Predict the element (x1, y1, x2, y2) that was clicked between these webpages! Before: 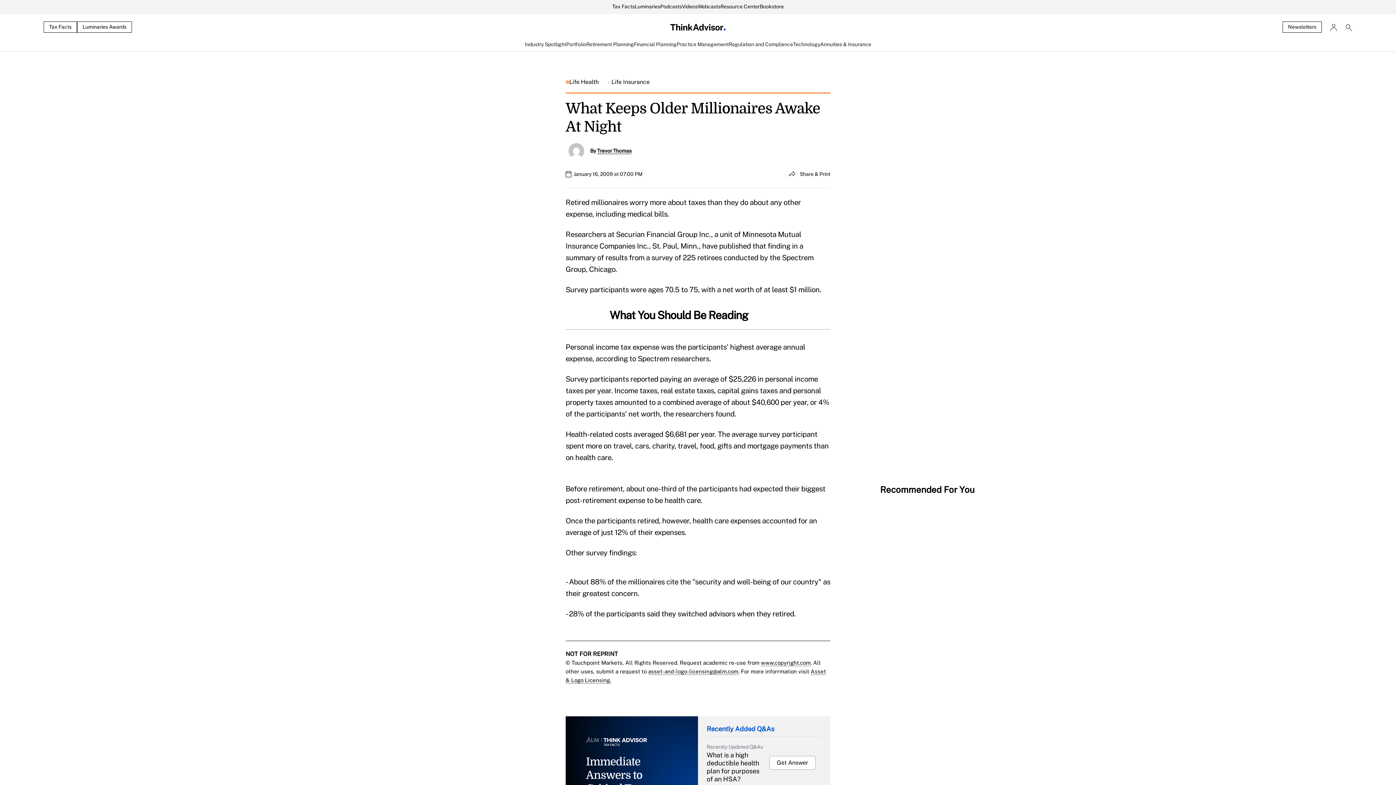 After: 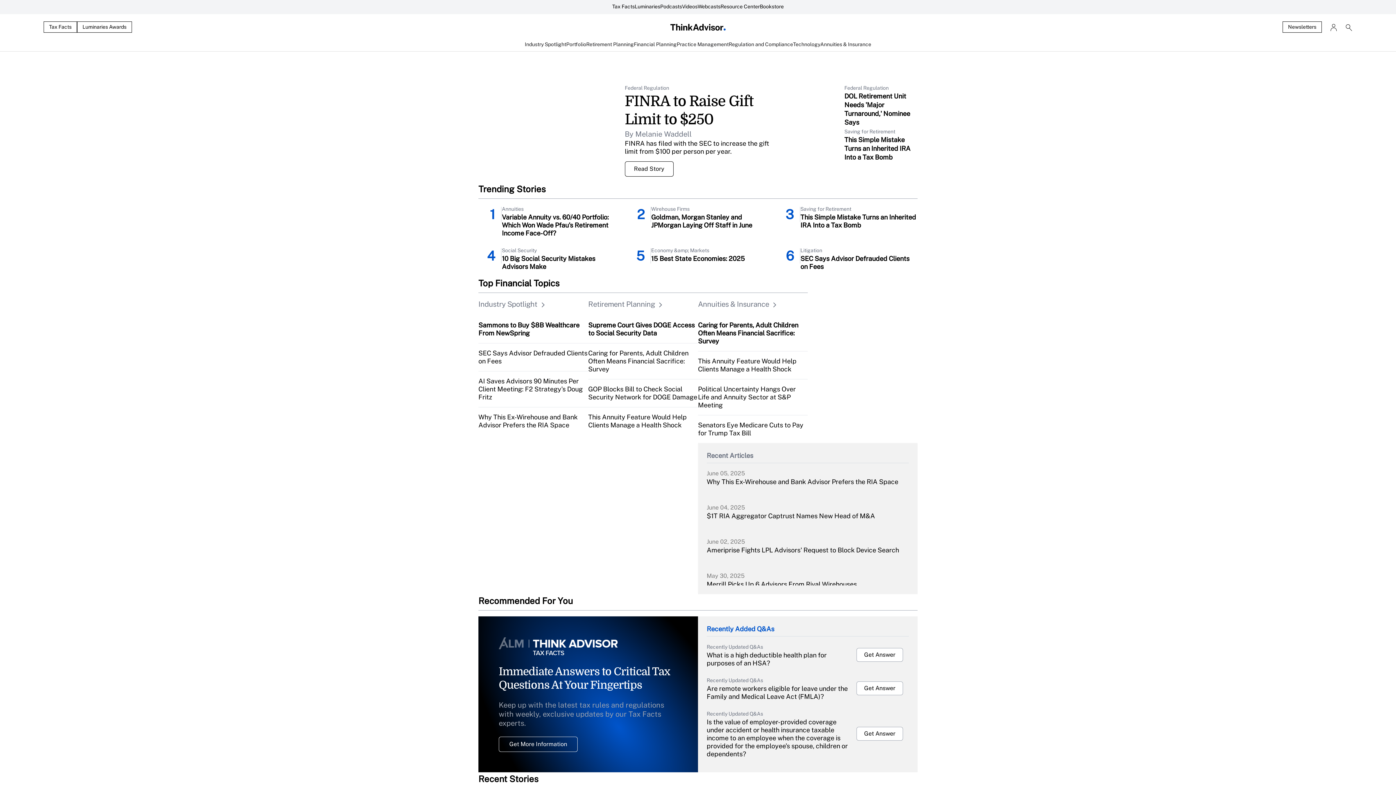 Action: bbox: (480, 22, 916, 32)